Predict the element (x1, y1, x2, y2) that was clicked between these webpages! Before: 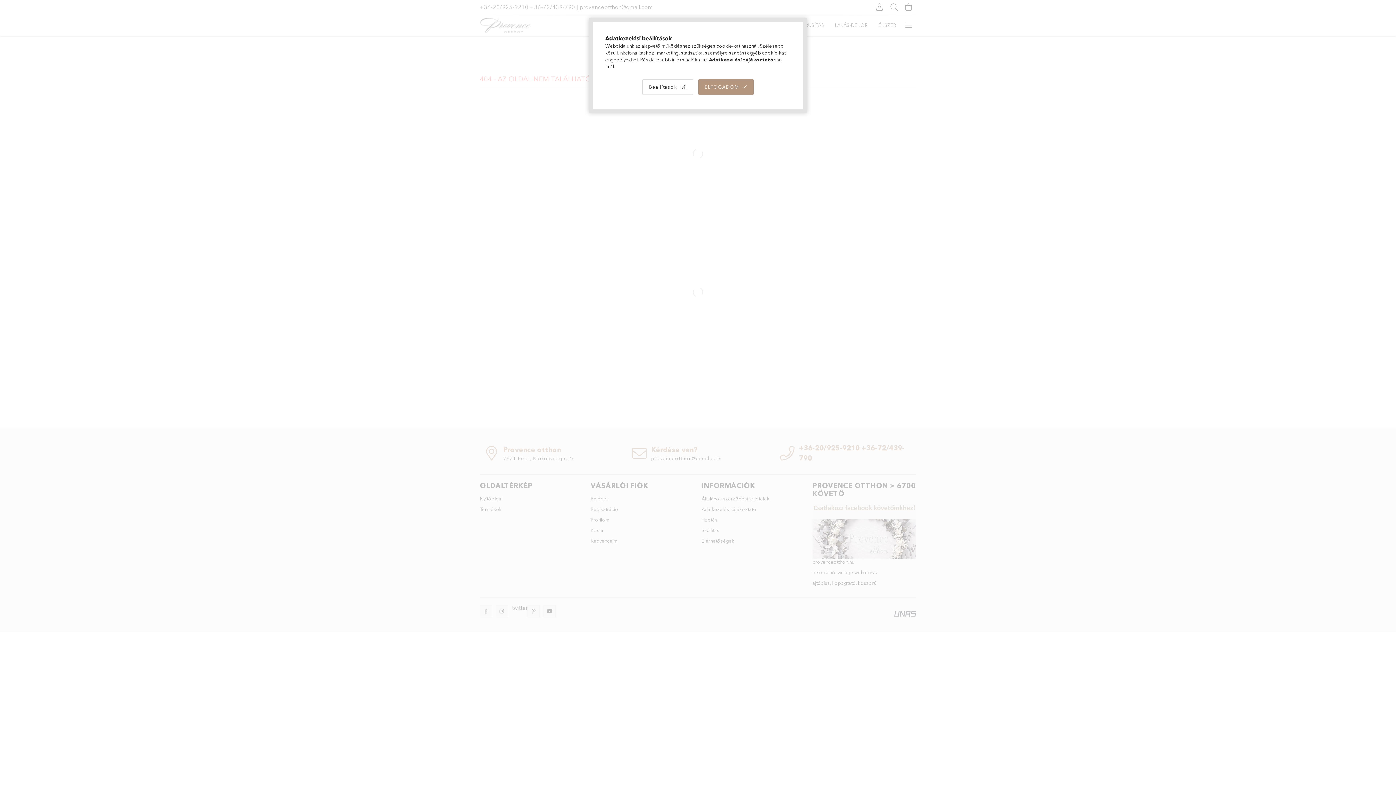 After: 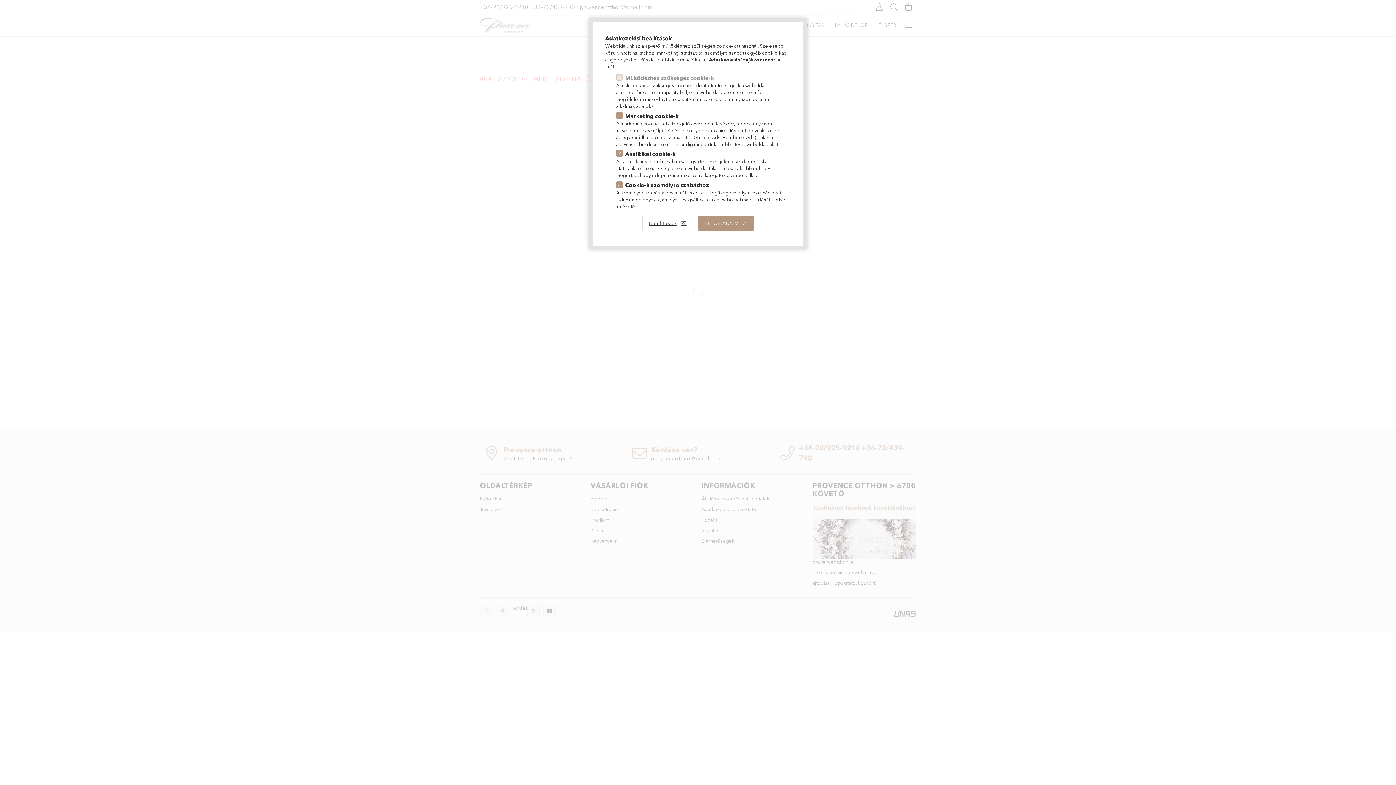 Action: bbox: (642, 79, 693, 94) label: Beállítások